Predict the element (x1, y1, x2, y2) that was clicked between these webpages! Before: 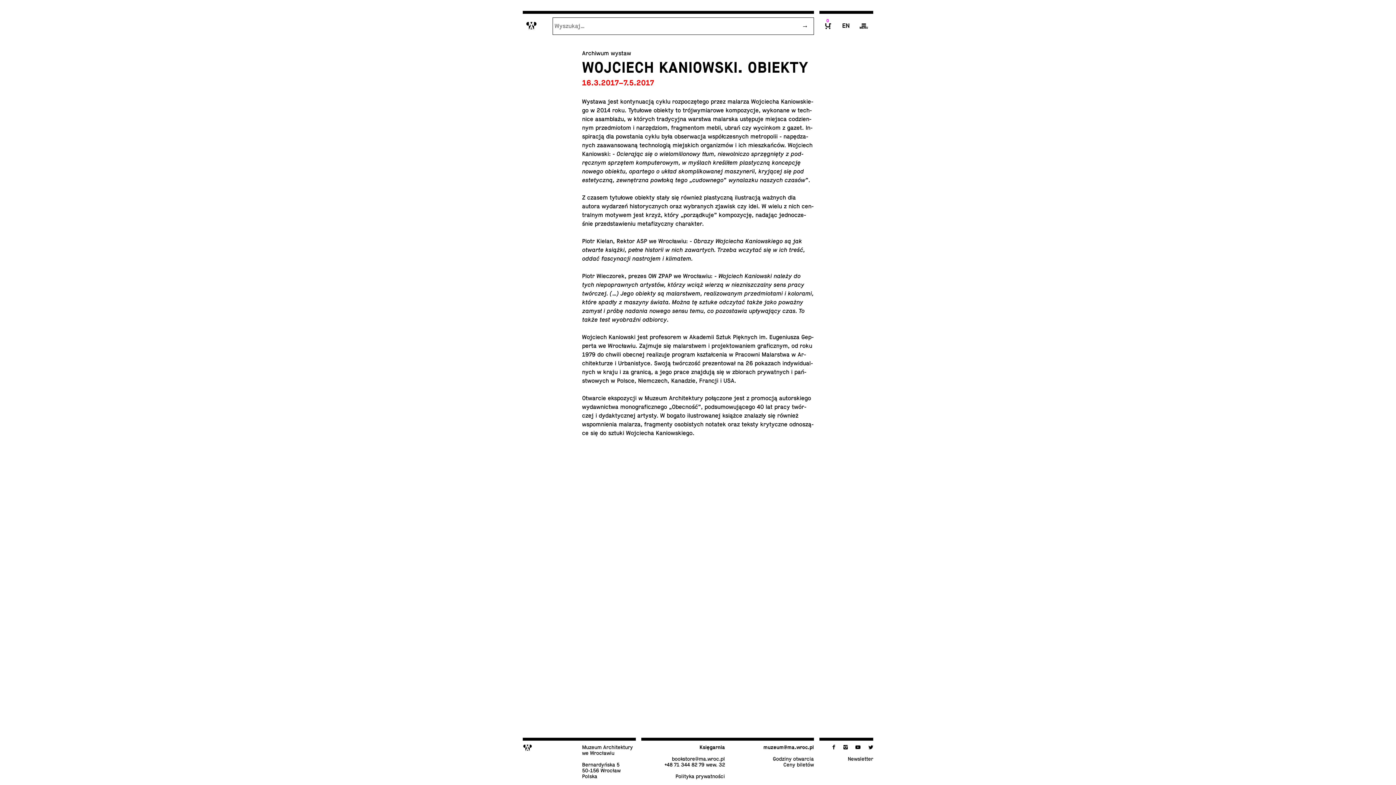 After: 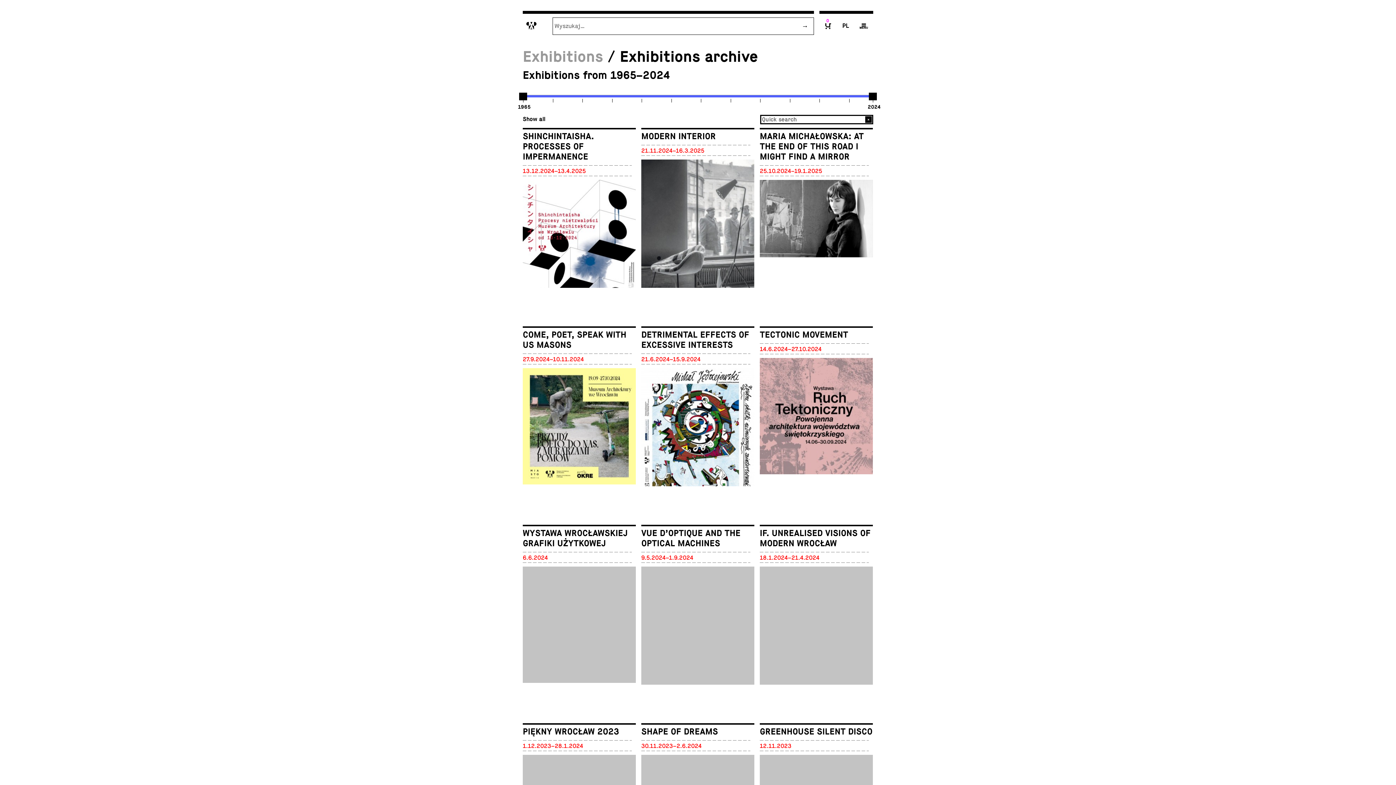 Action: bbox: (837, 17, 854, 34) label: E